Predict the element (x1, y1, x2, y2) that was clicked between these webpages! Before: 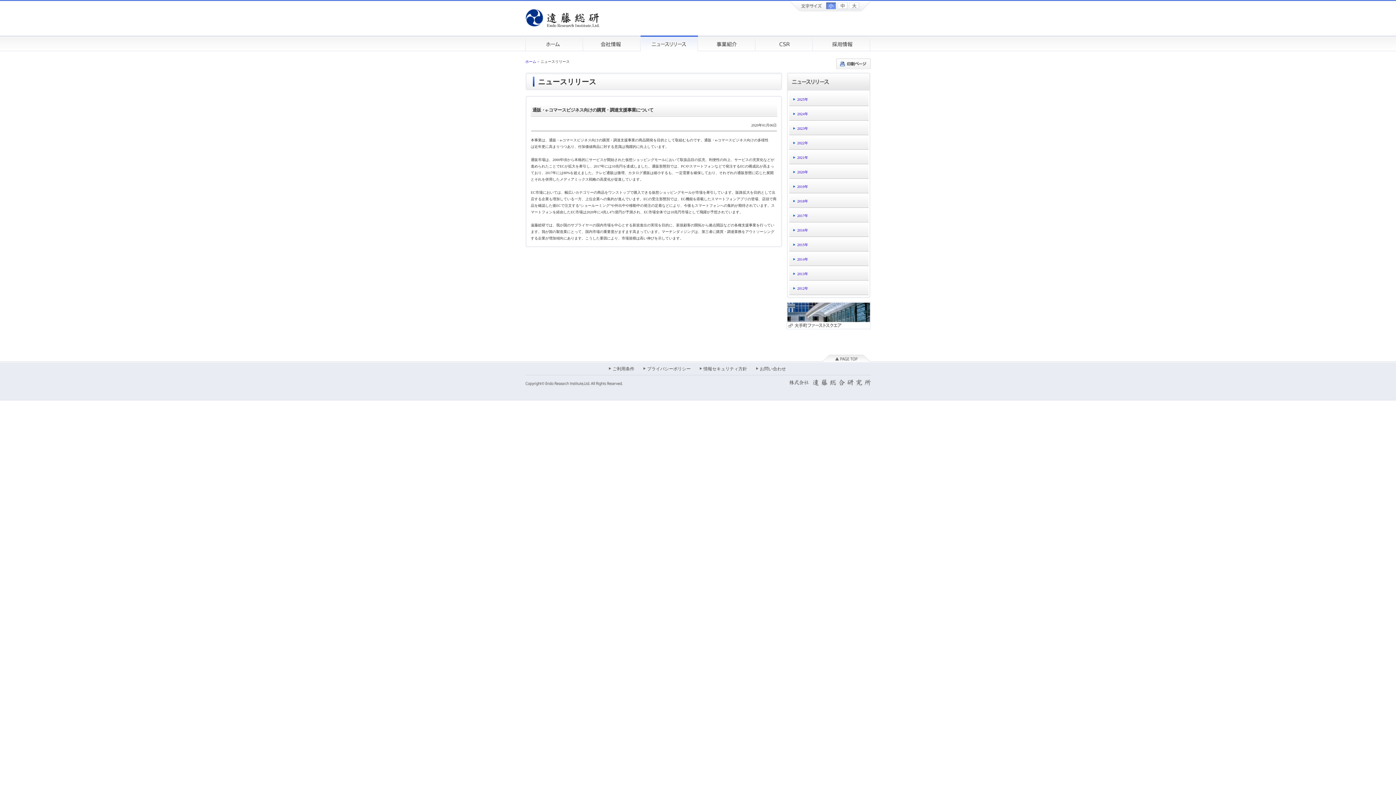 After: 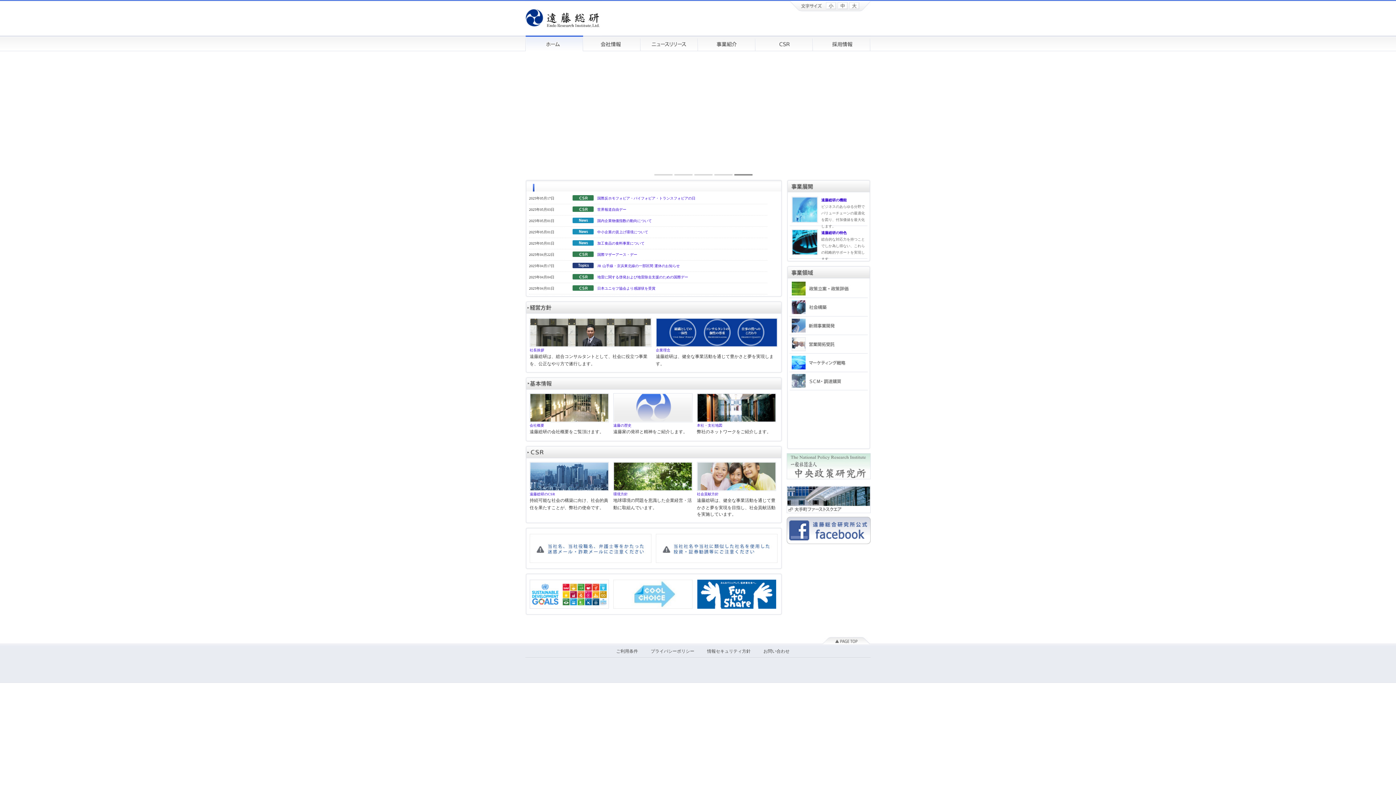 Action: bbox: (525, 59, 536, 63) label: ホーム